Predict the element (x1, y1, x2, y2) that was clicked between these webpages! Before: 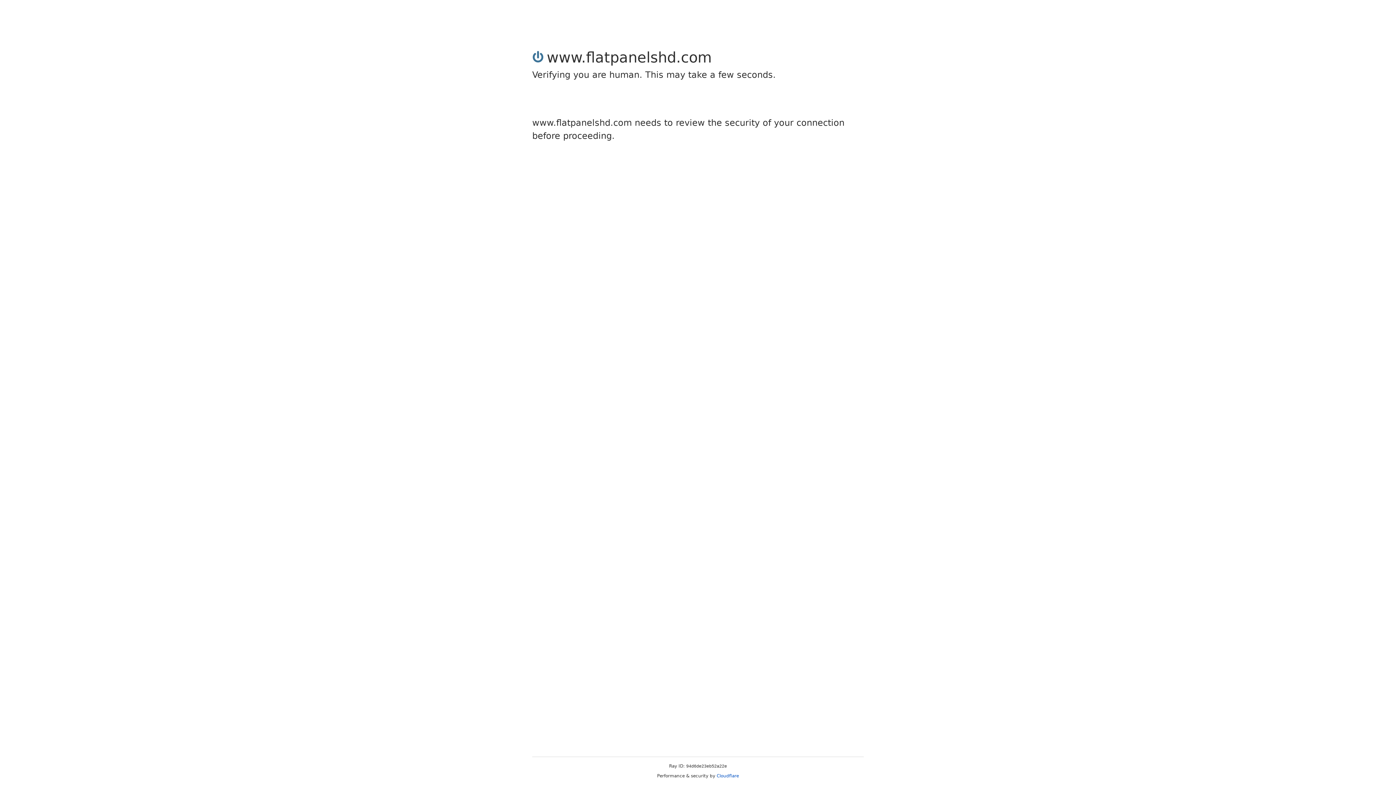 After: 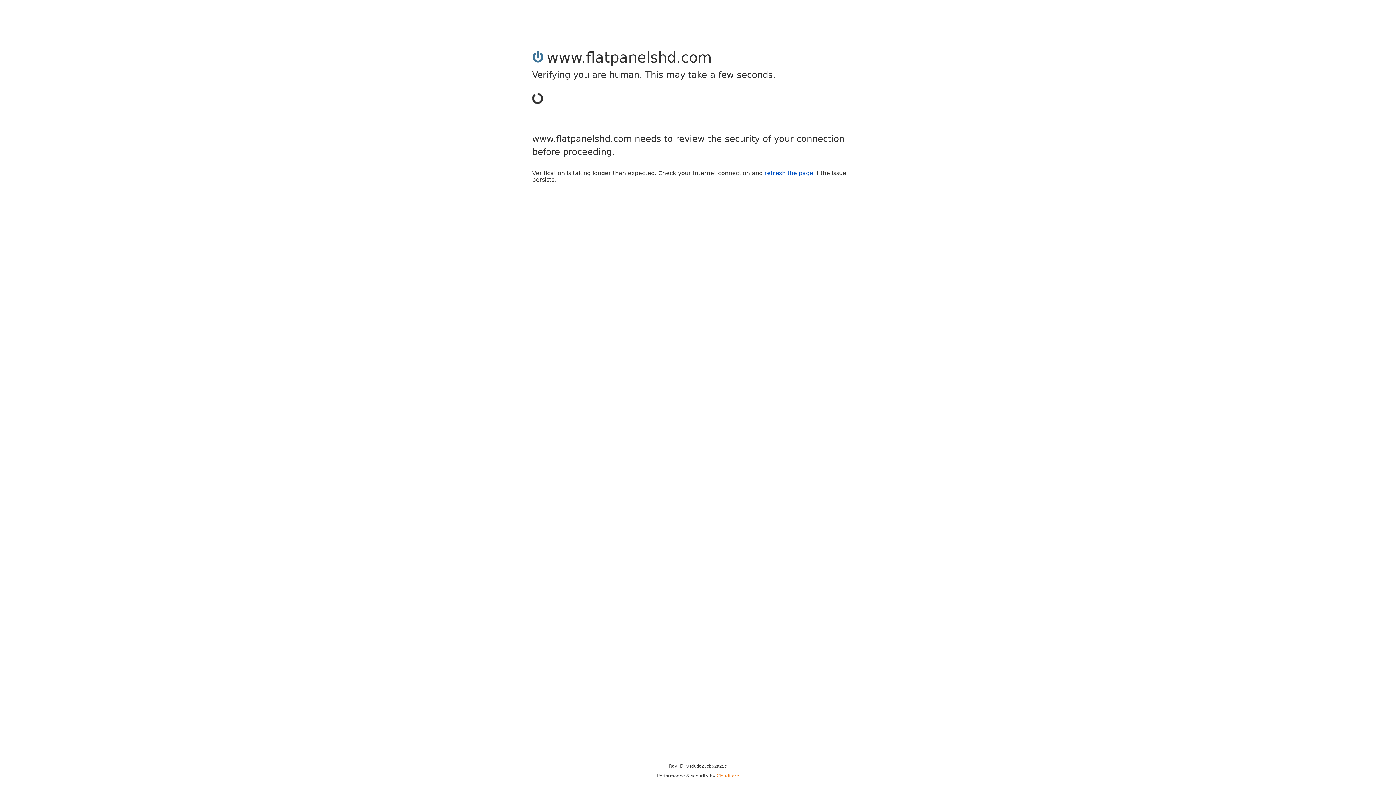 Action: bbox: (716, 773, 739, 778) label: Cloudflare